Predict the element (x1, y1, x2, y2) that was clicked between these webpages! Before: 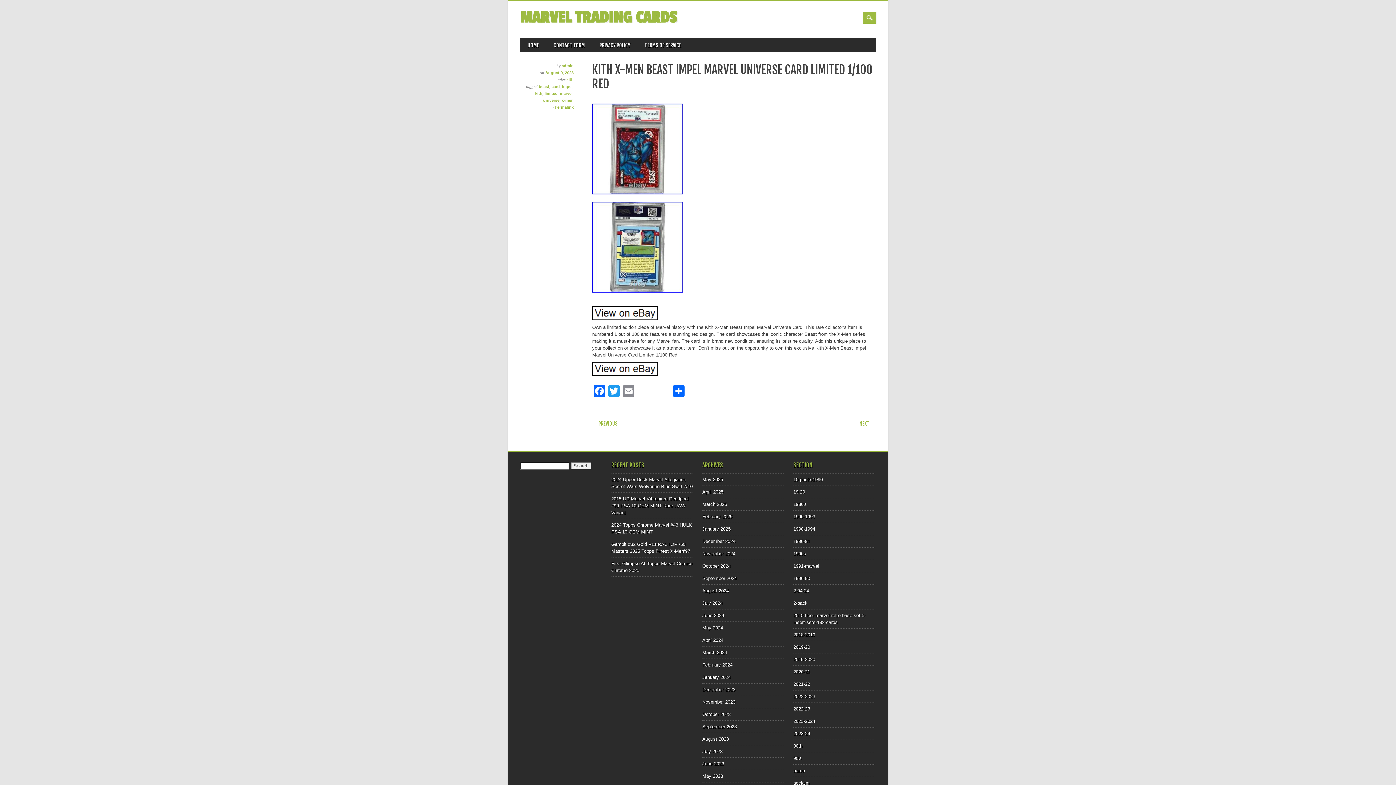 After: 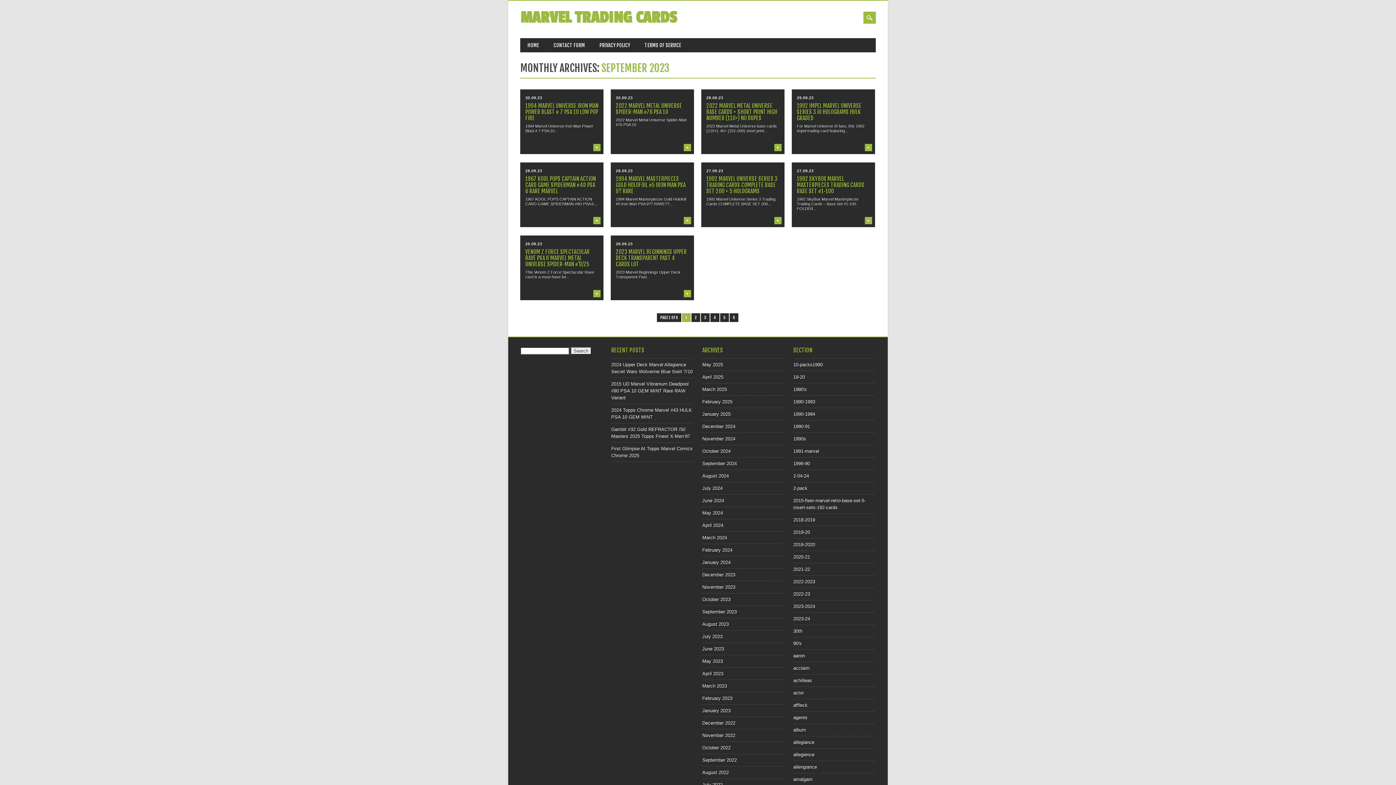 Action: bbox: (702, 724, 737, 729) label: September 2023